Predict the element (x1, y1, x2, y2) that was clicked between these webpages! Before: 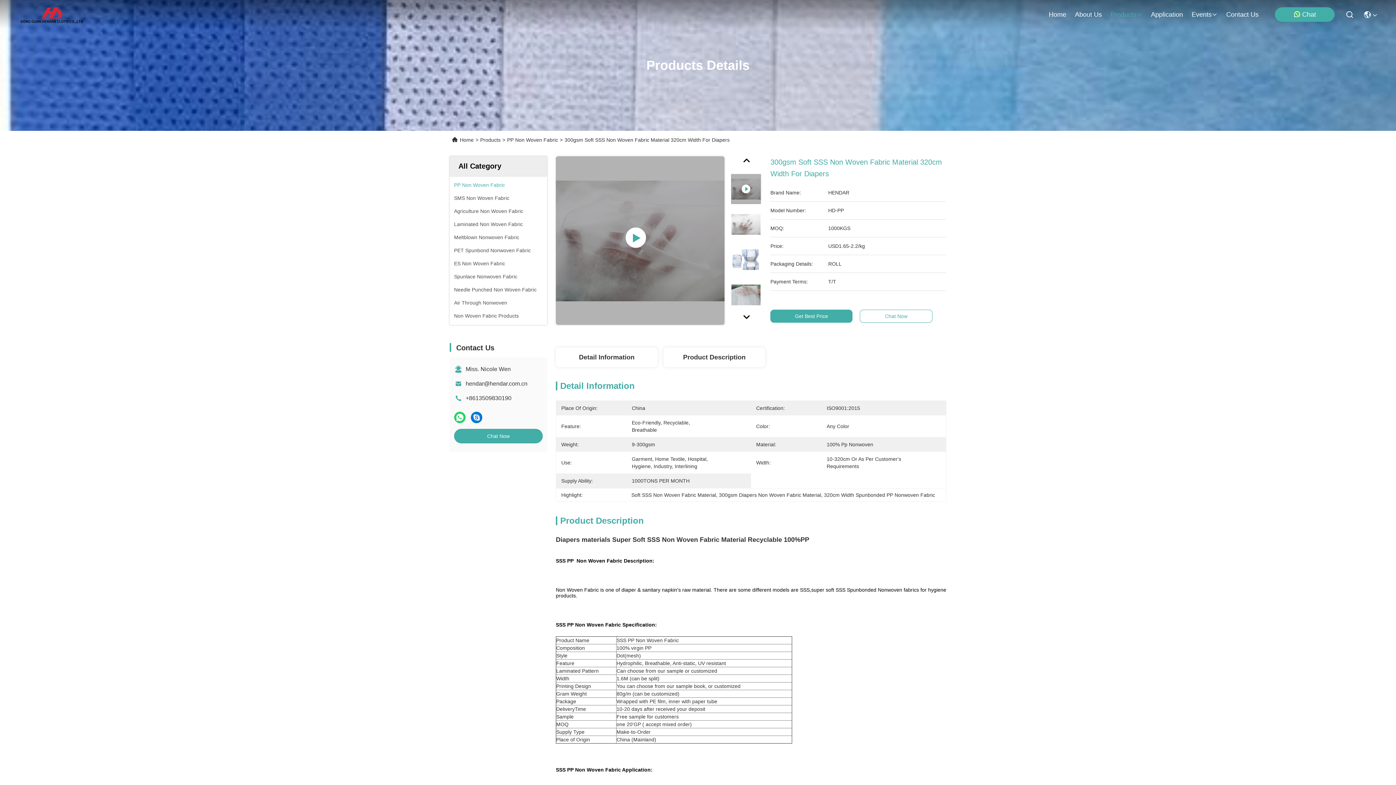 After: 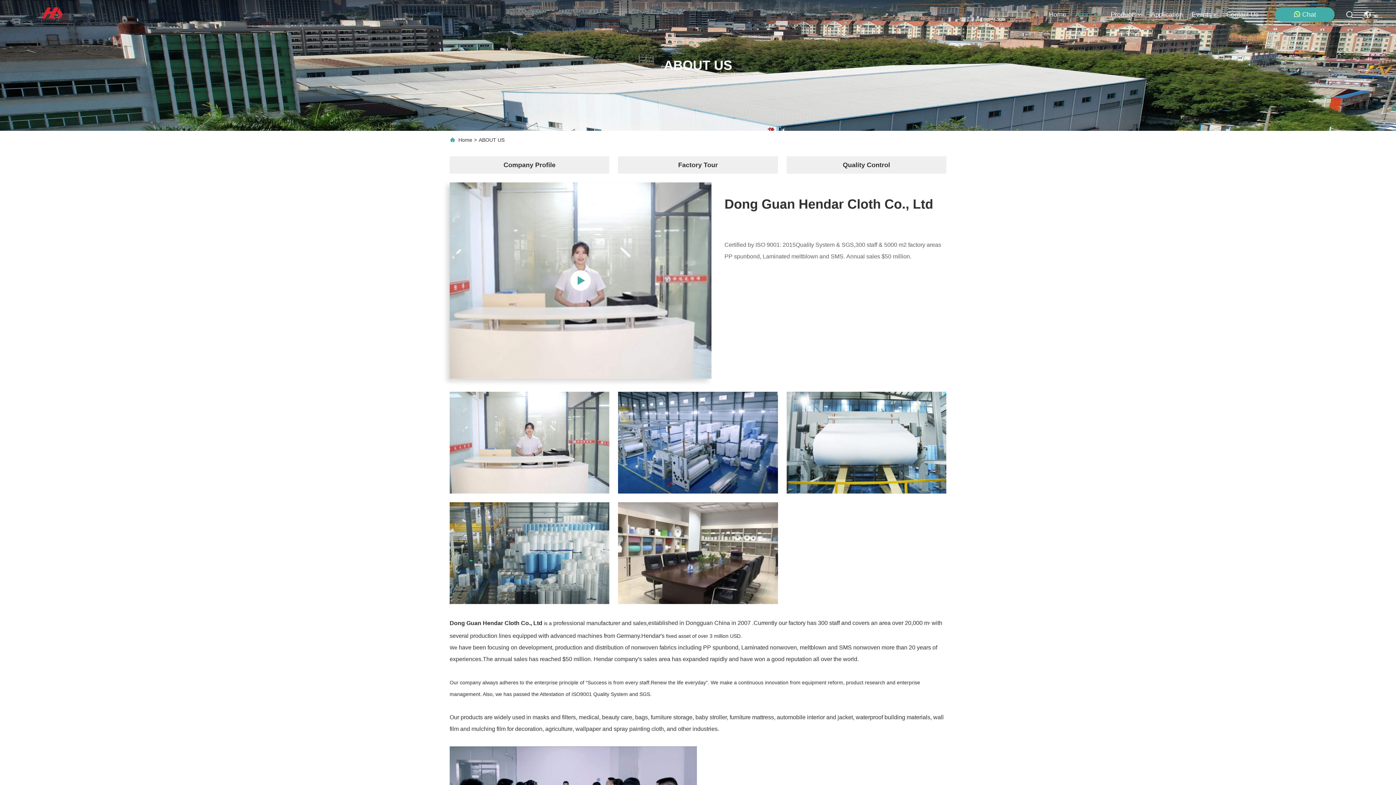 Action: bbox: (1075, 0, 1102, 29) label: About Us